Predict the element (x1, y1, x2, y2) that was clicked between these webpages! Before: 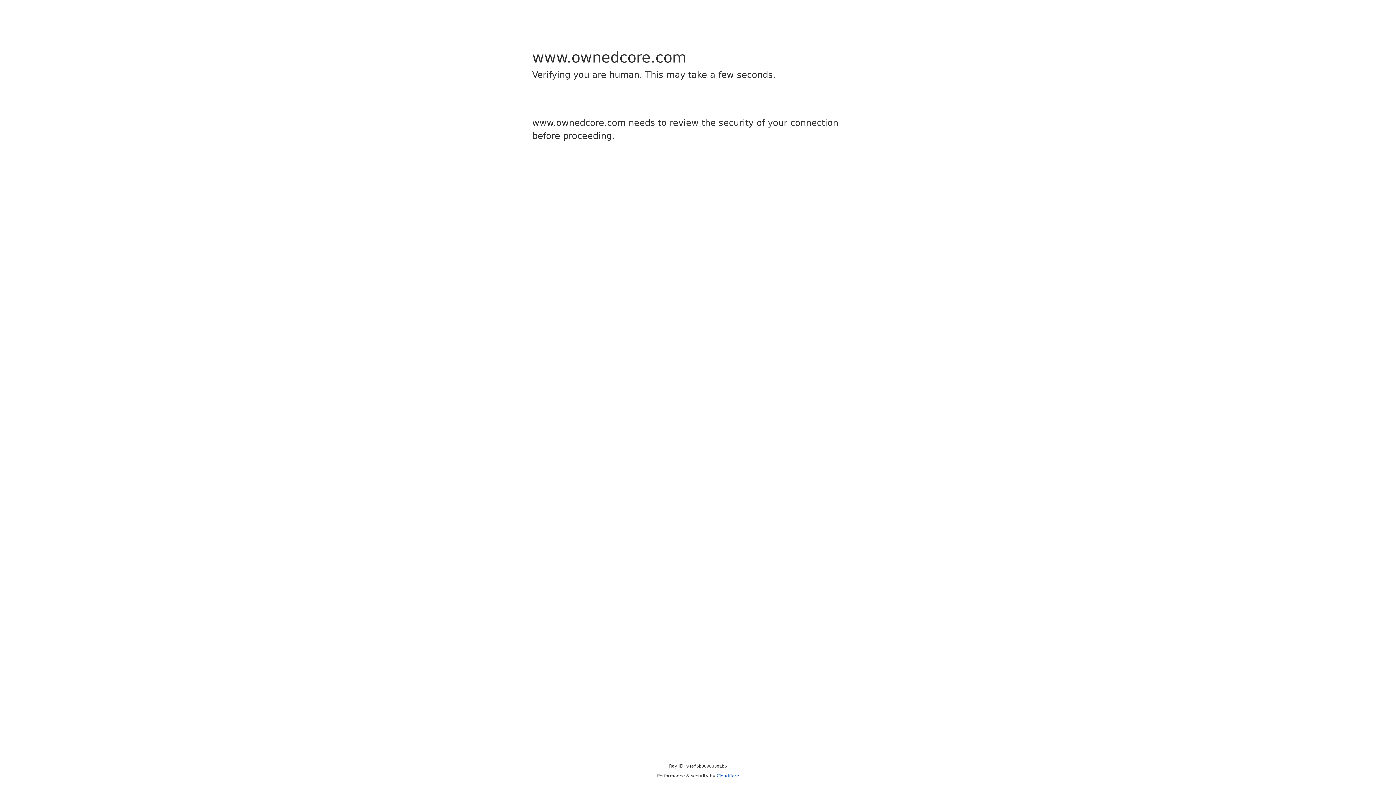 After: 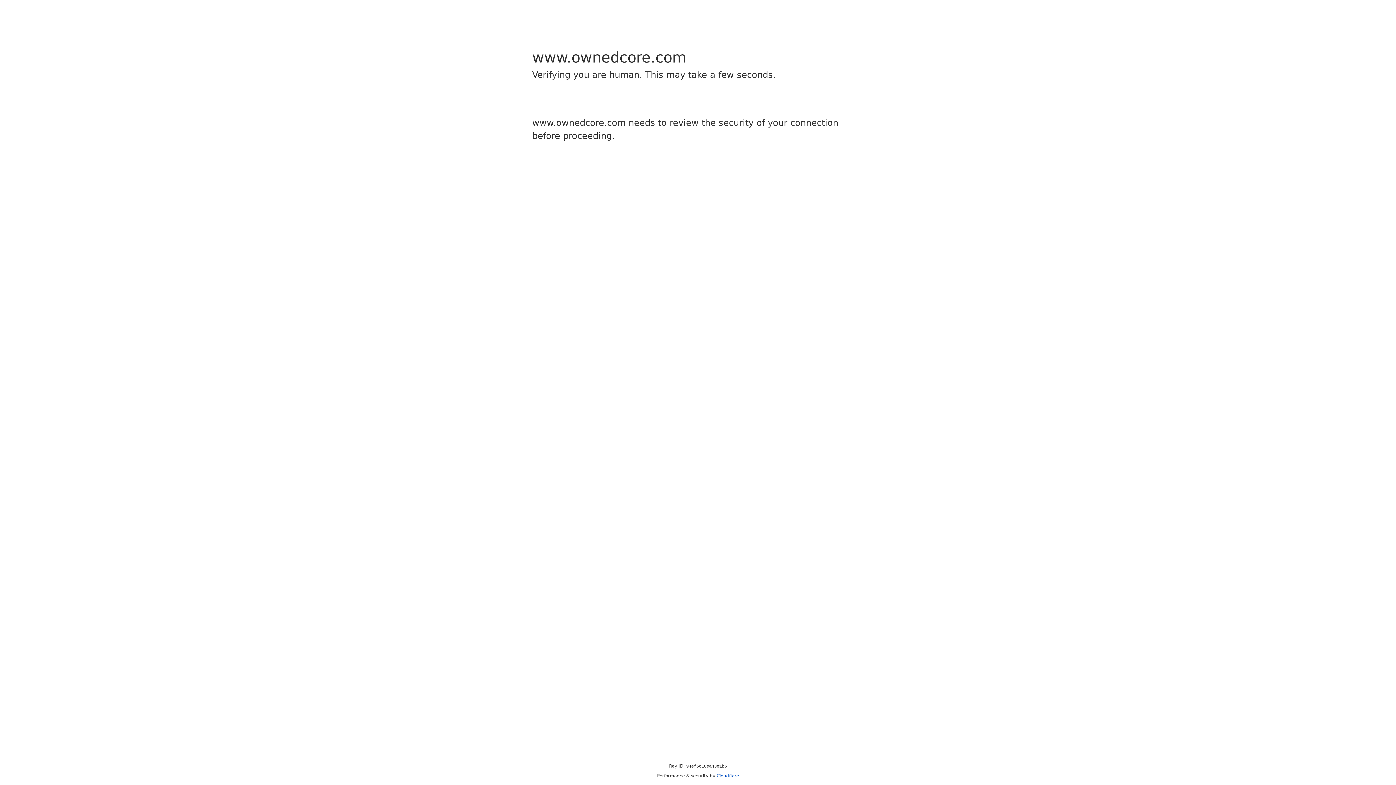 Action: bbox: (716, 773, 739, 778) label: Cloudflare